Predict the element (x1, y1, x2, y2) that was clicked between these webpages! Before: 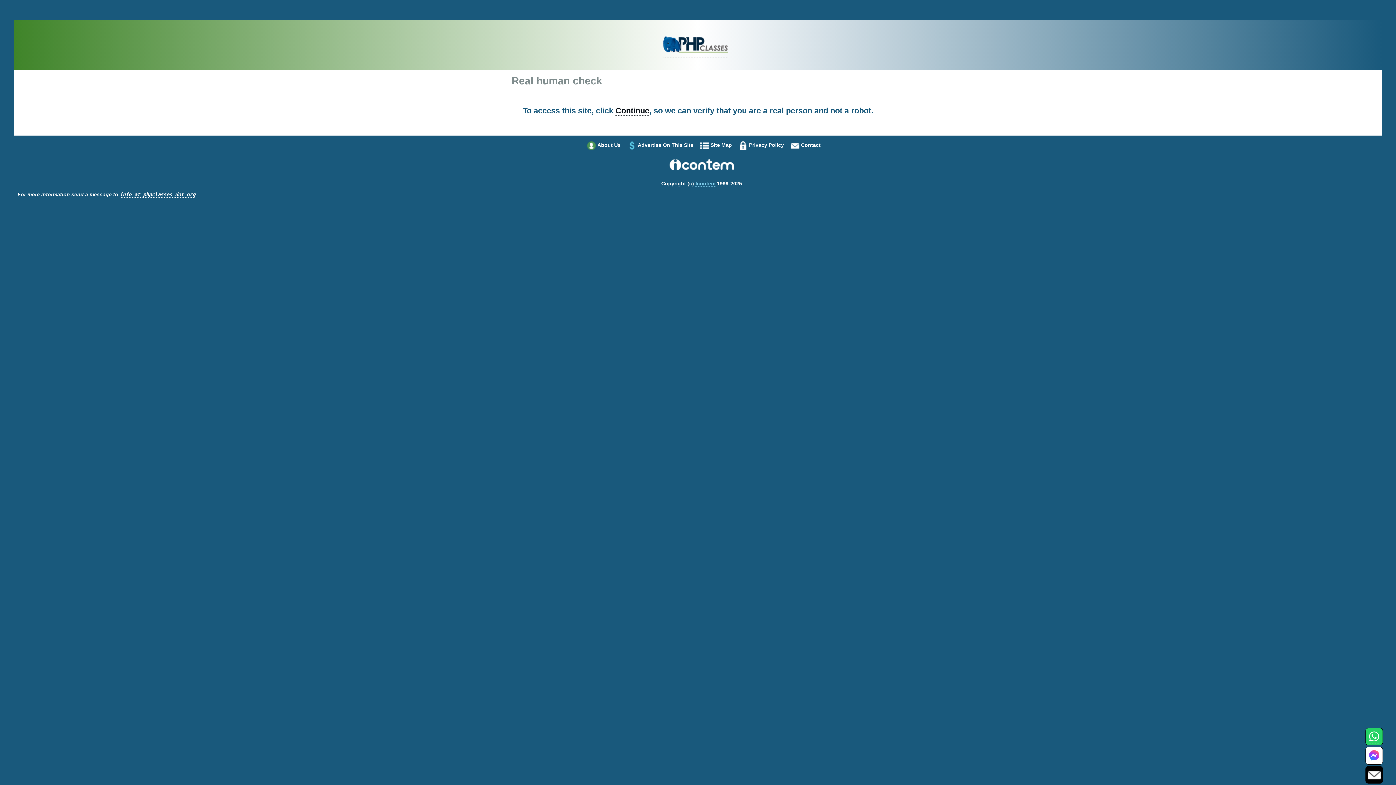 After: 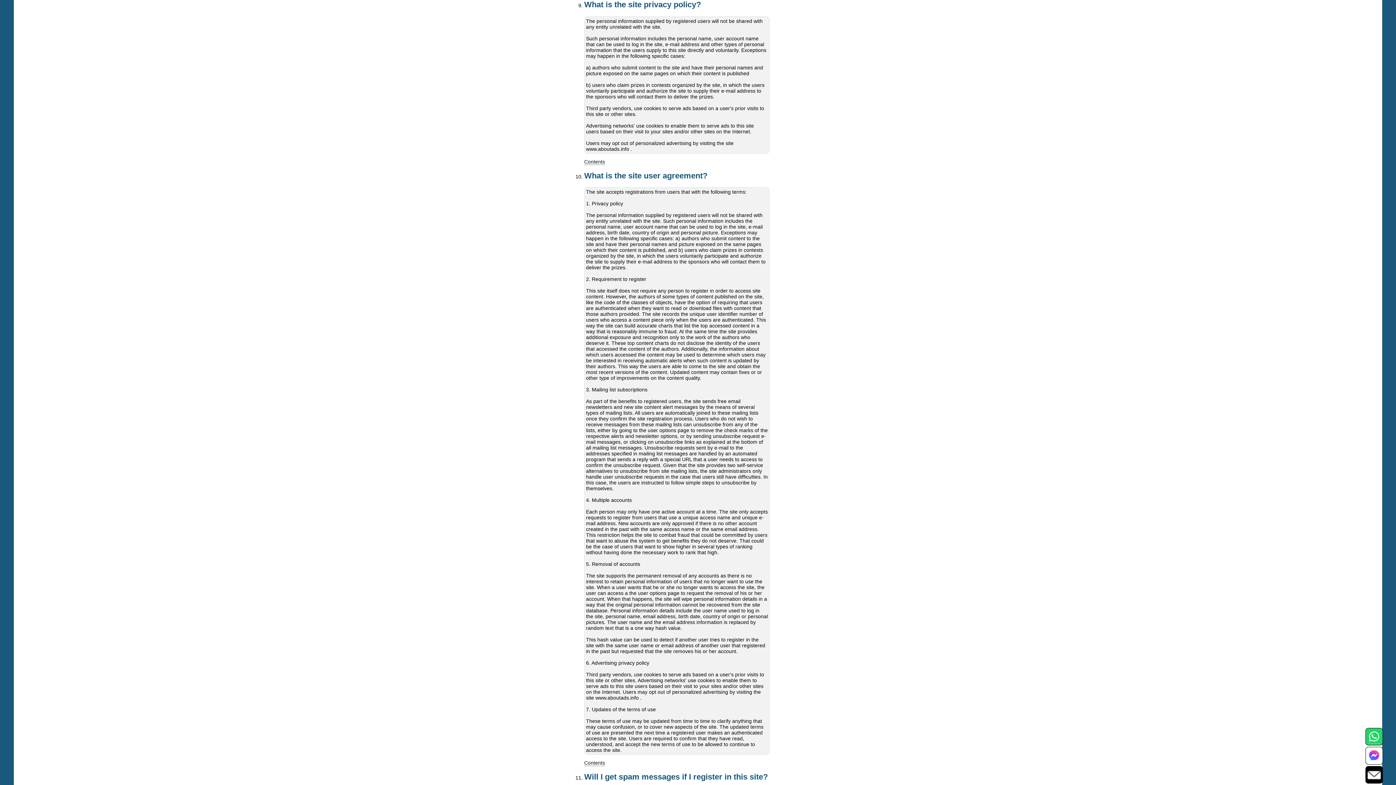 Action: bbox: (749, 142, 784, 148) label: Privacy Policy